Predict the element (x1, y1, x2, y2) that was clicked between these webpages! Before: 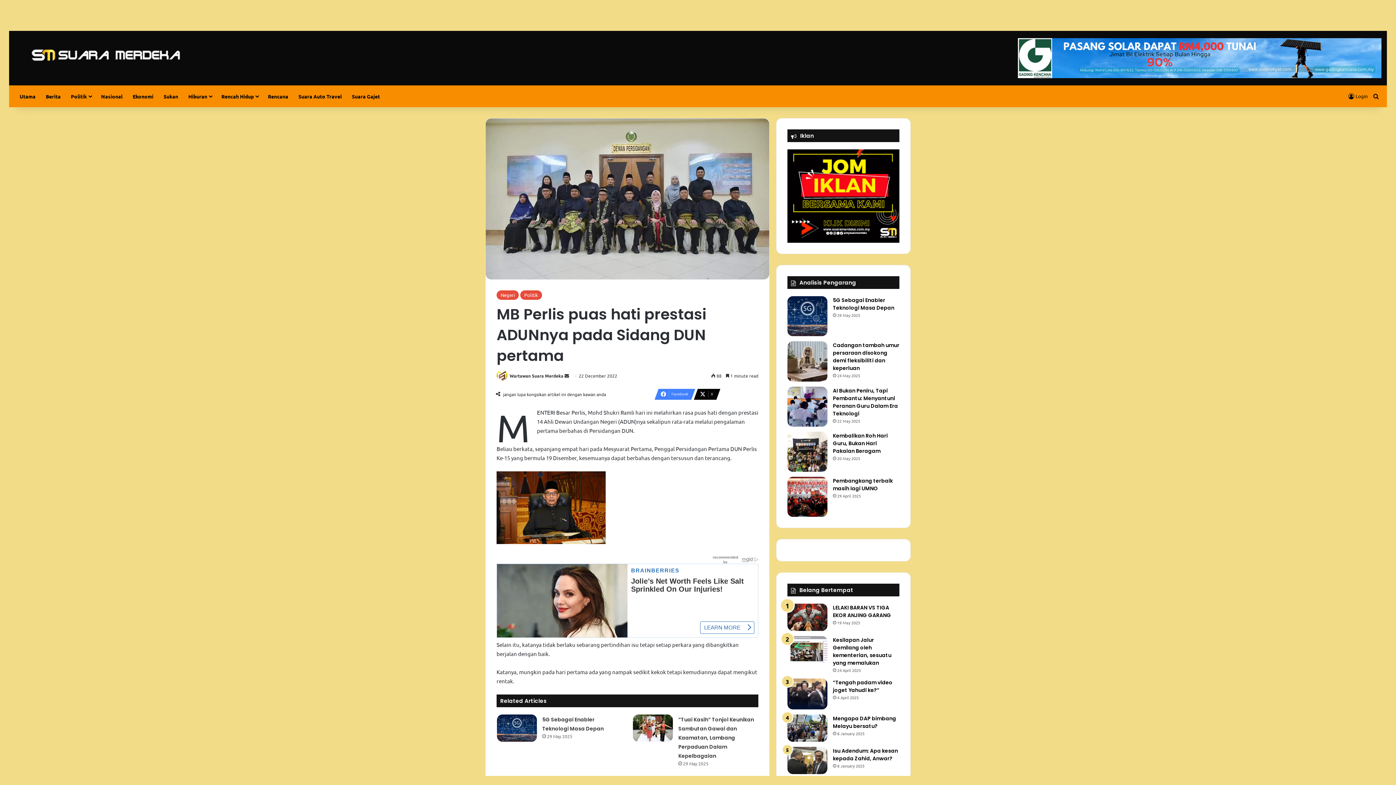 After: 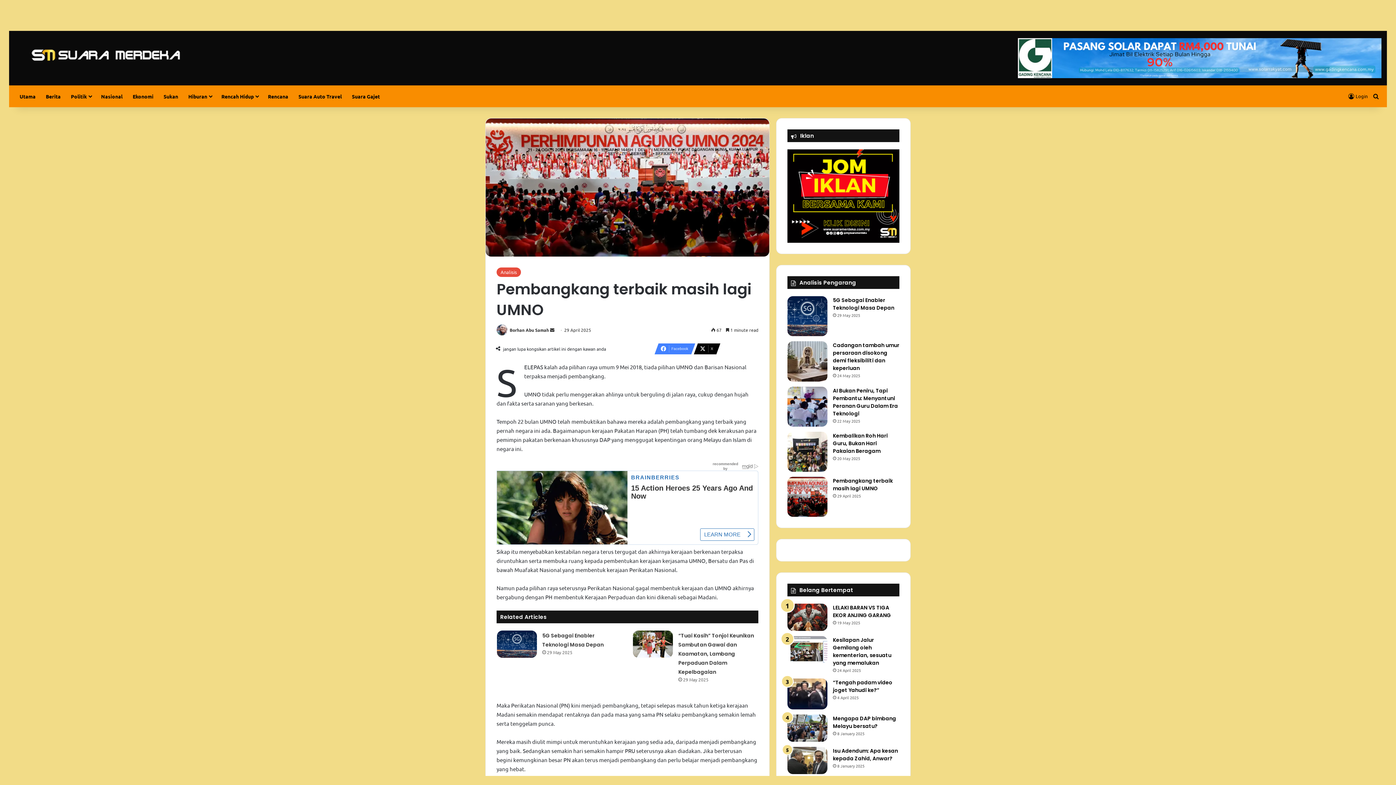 Action: bbox: (833, 477, 893, 492) label: Pembangkang terbaik masih lagi UMNO